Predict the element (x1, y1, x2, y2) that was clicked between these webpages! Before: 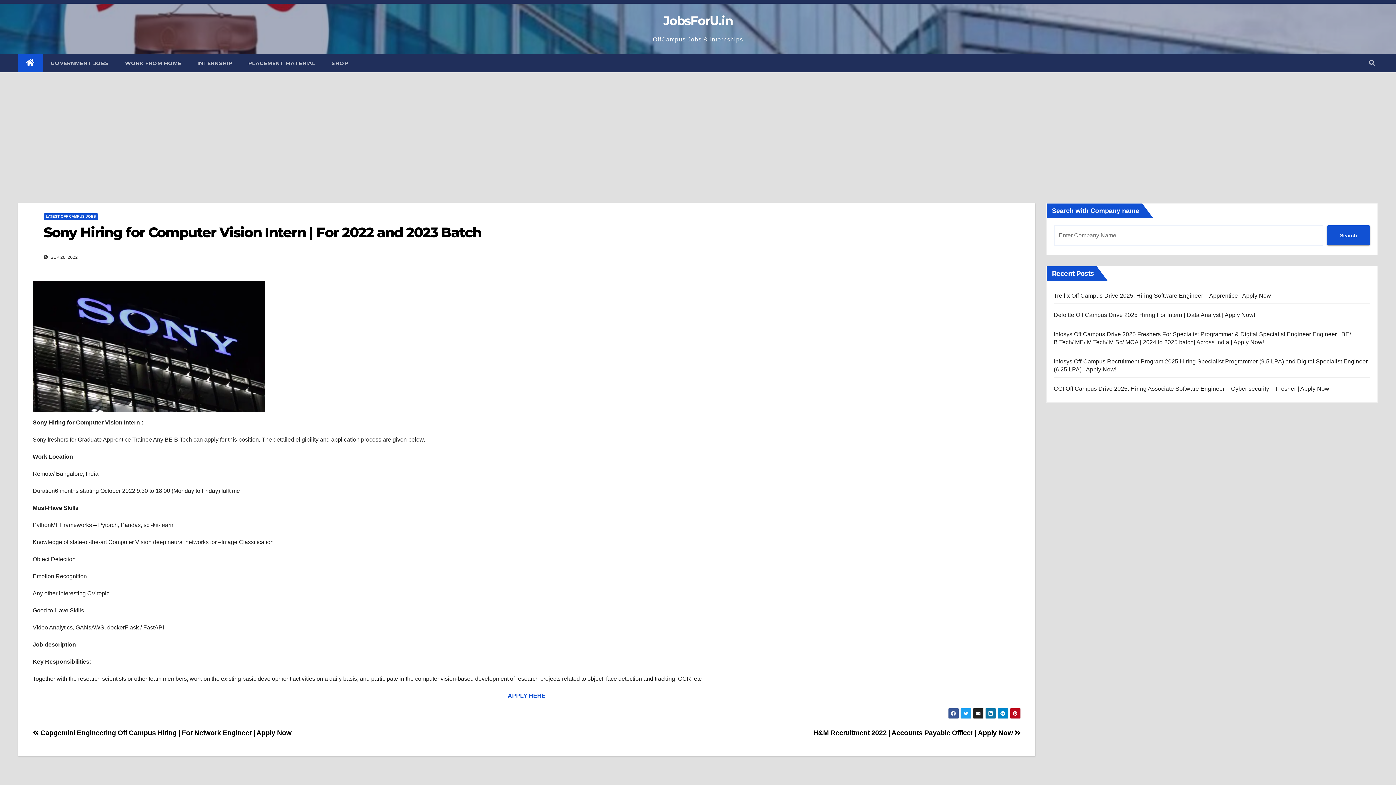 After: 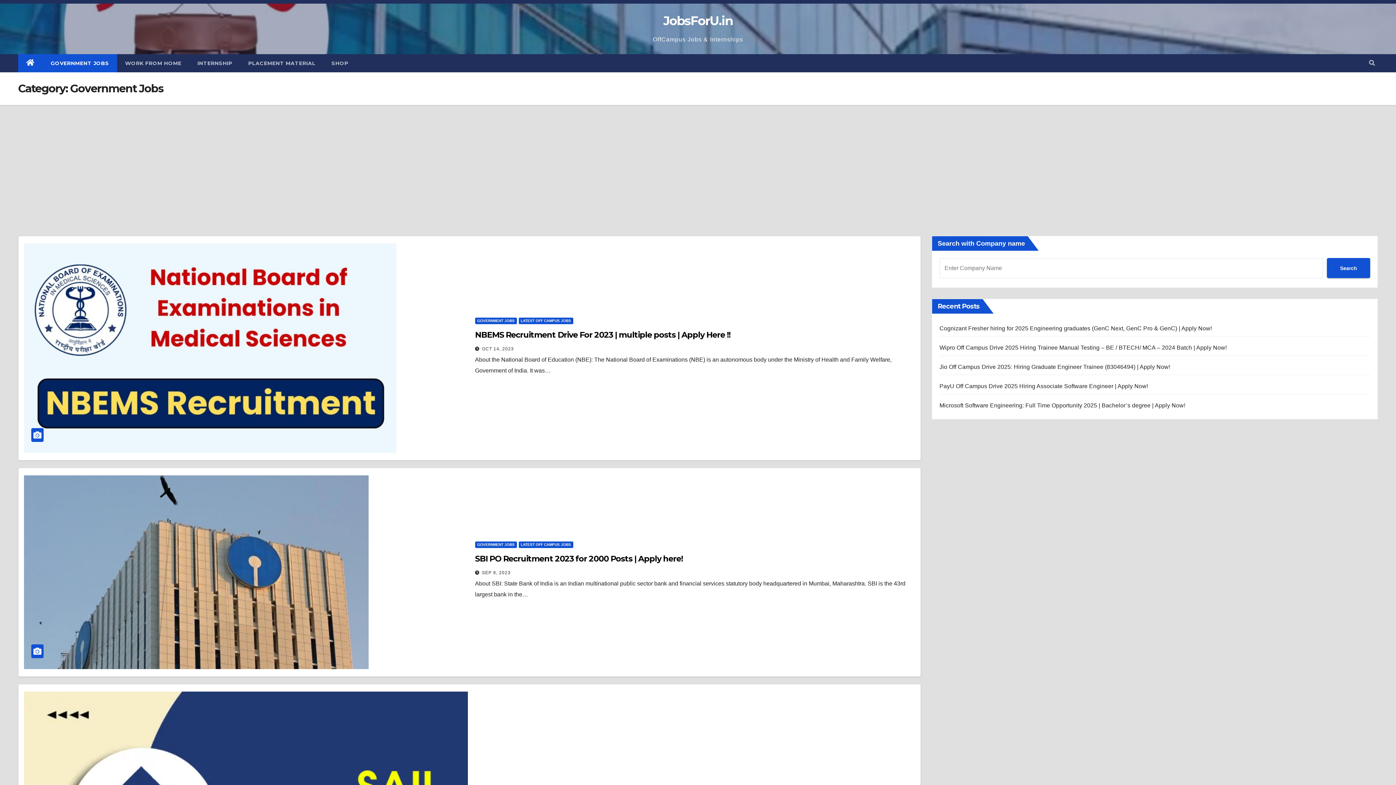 Action: bbox: (42, 54, 117, 72) label: GOVERNMENT JOBS